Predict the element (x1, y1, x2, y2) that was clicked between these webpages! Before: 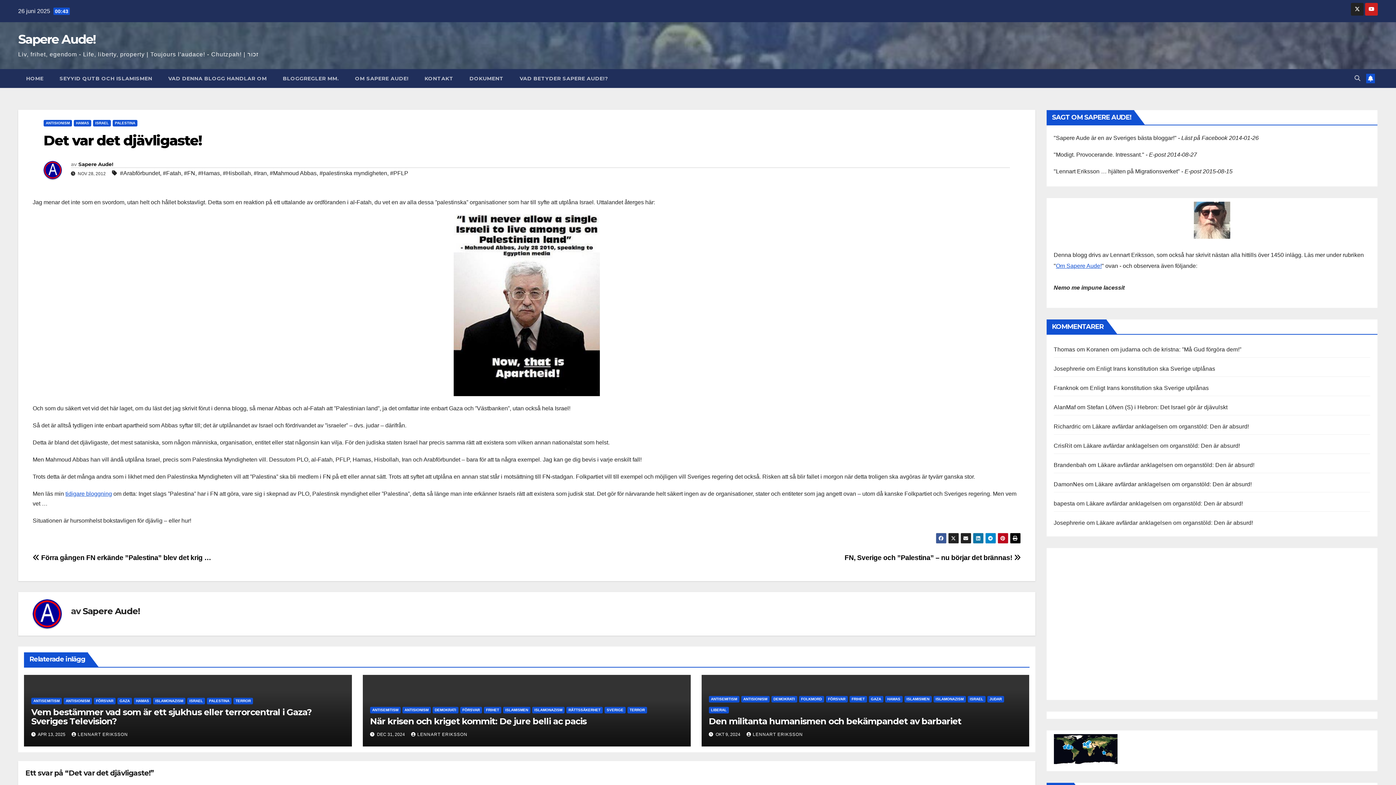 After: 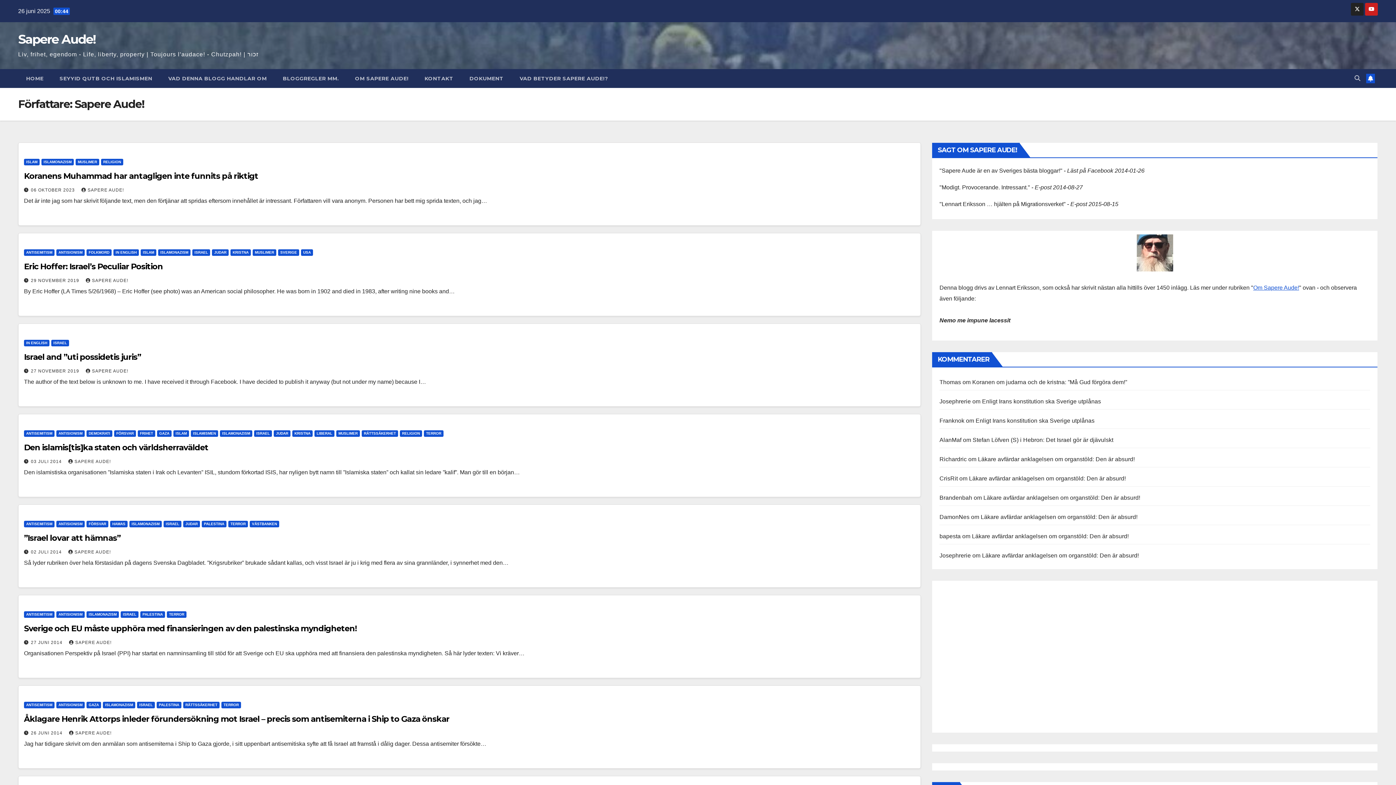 Action: label: Sapere Aude! bbox: (82, 605, 140, 617)